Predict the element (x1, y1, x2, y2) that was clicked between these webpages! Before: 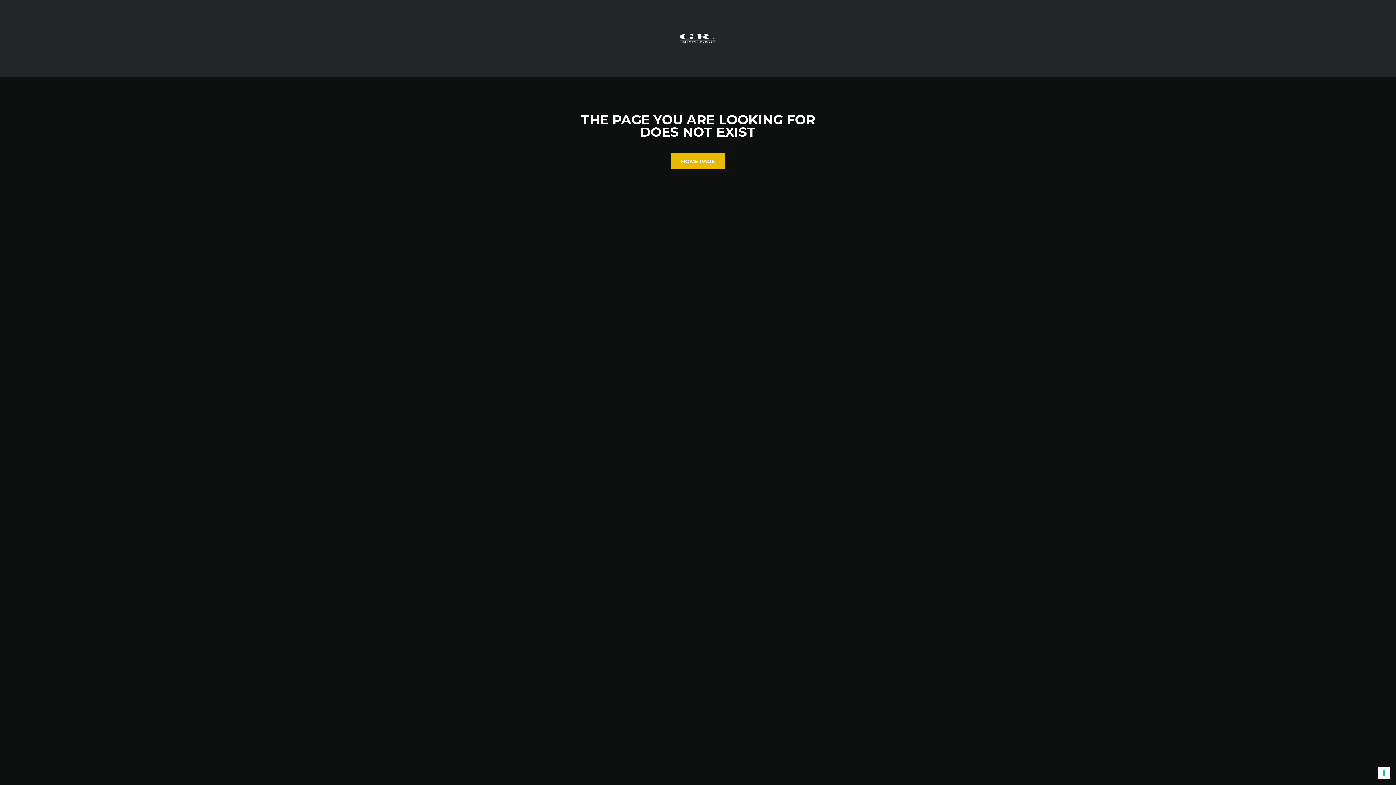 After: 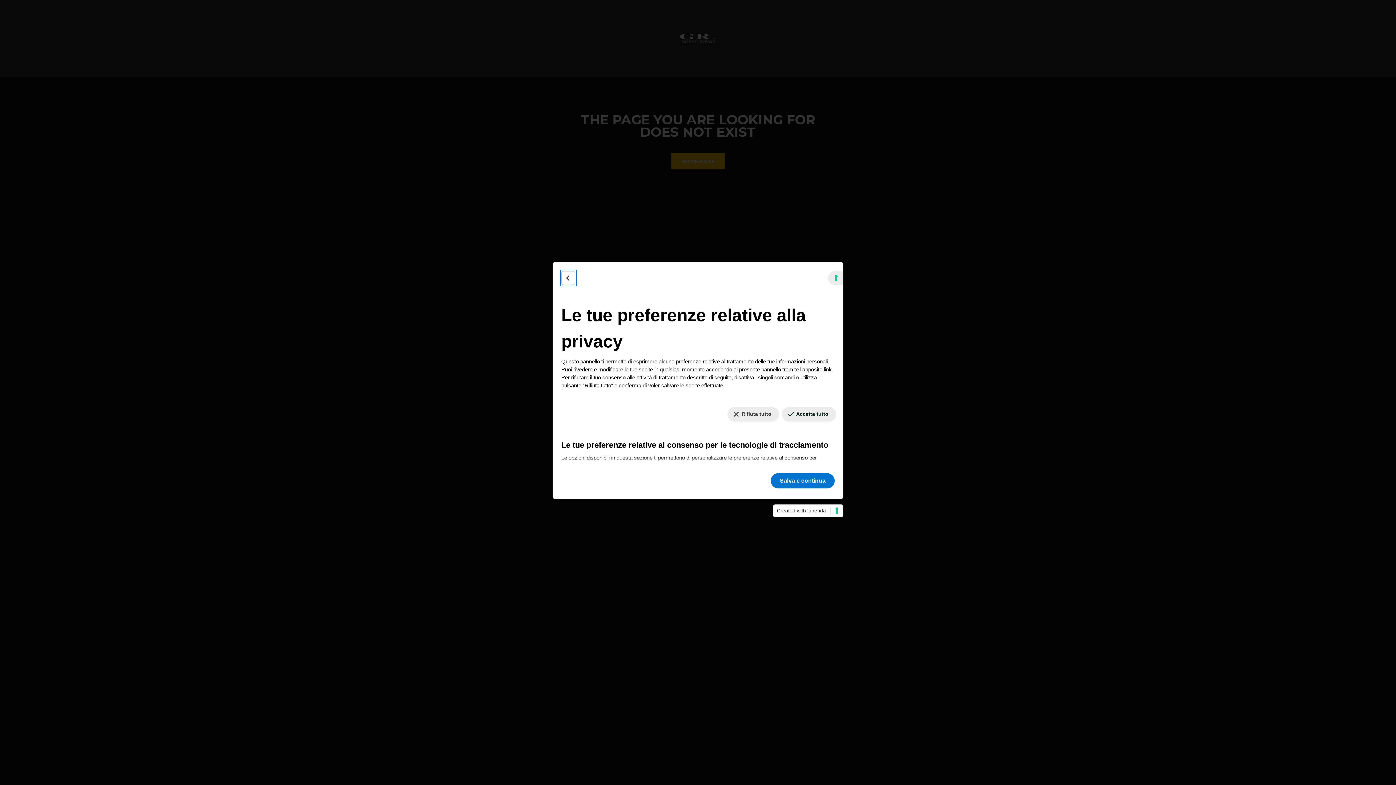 Action: label: Le tue preferenze relative al consenso per le tecnologie di tracciamento bbox: (1378, 767, 1390, 779)